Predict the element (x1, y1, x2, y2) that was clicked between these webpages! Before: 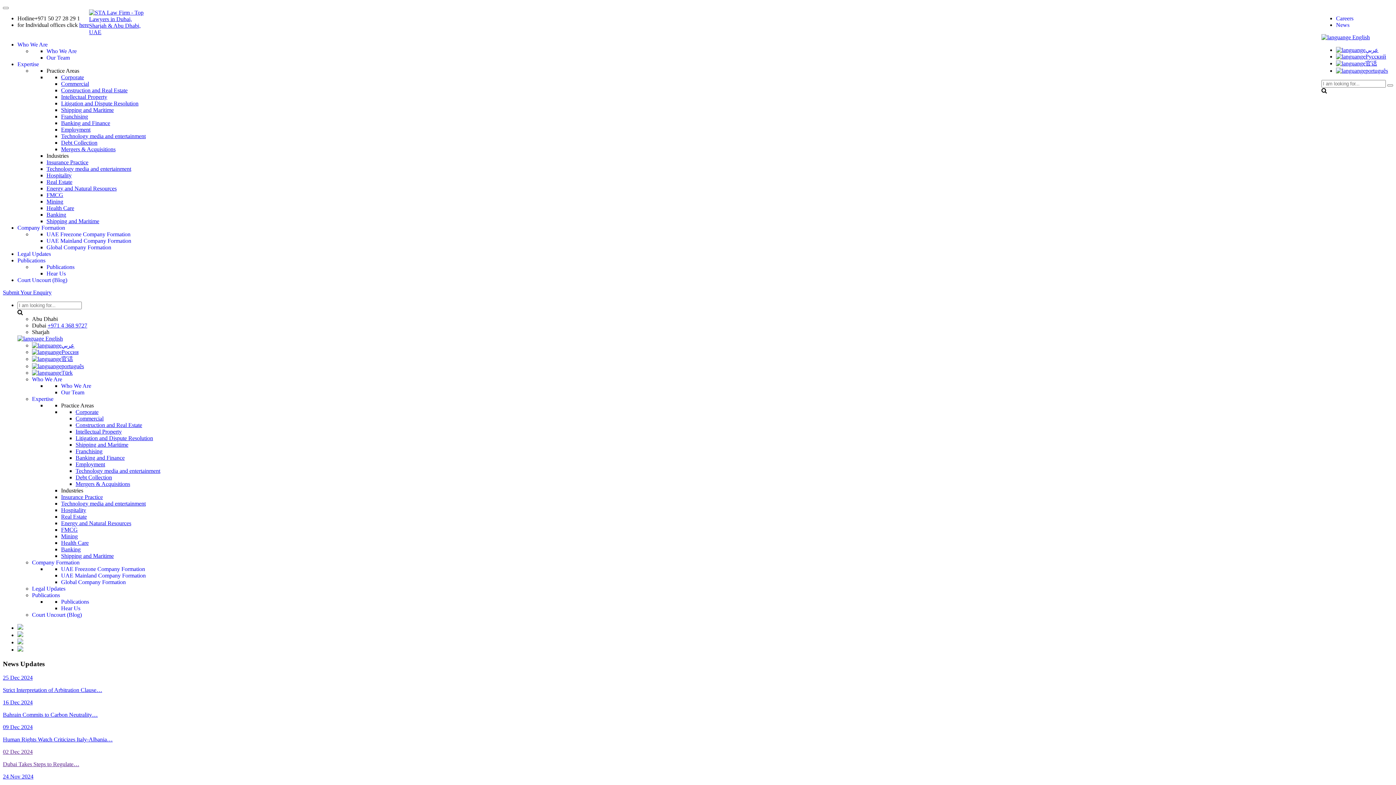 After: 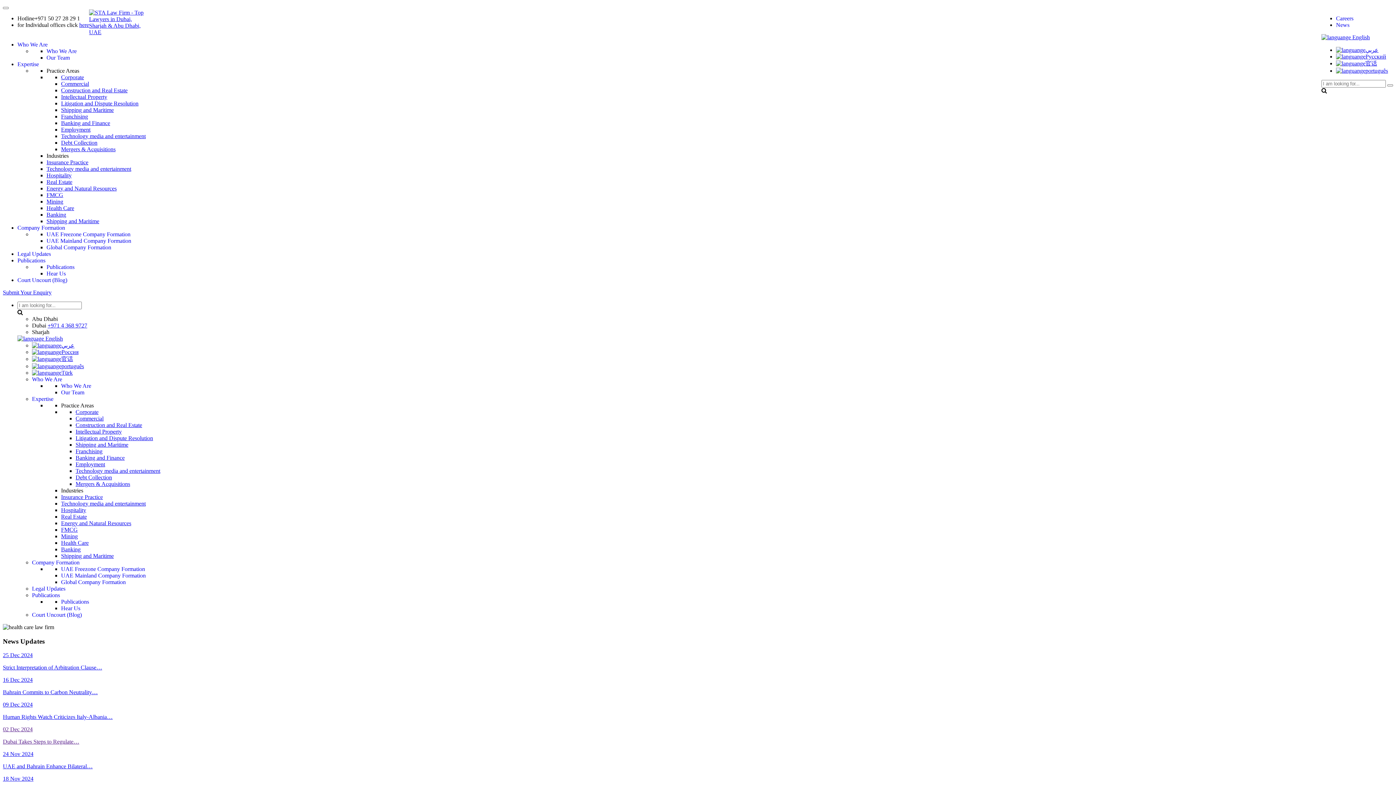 Action: bbox: (61, 540, 88, 546) label: Health Care